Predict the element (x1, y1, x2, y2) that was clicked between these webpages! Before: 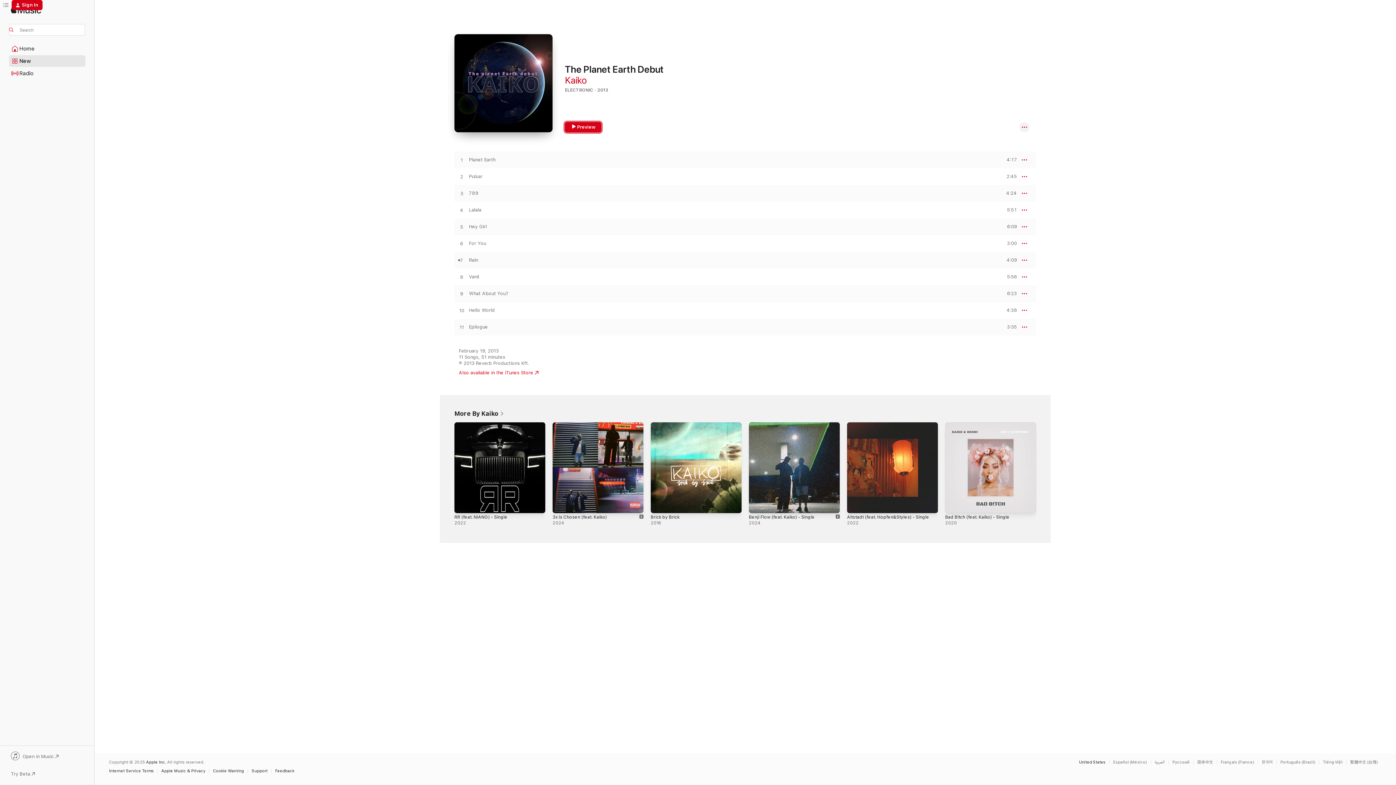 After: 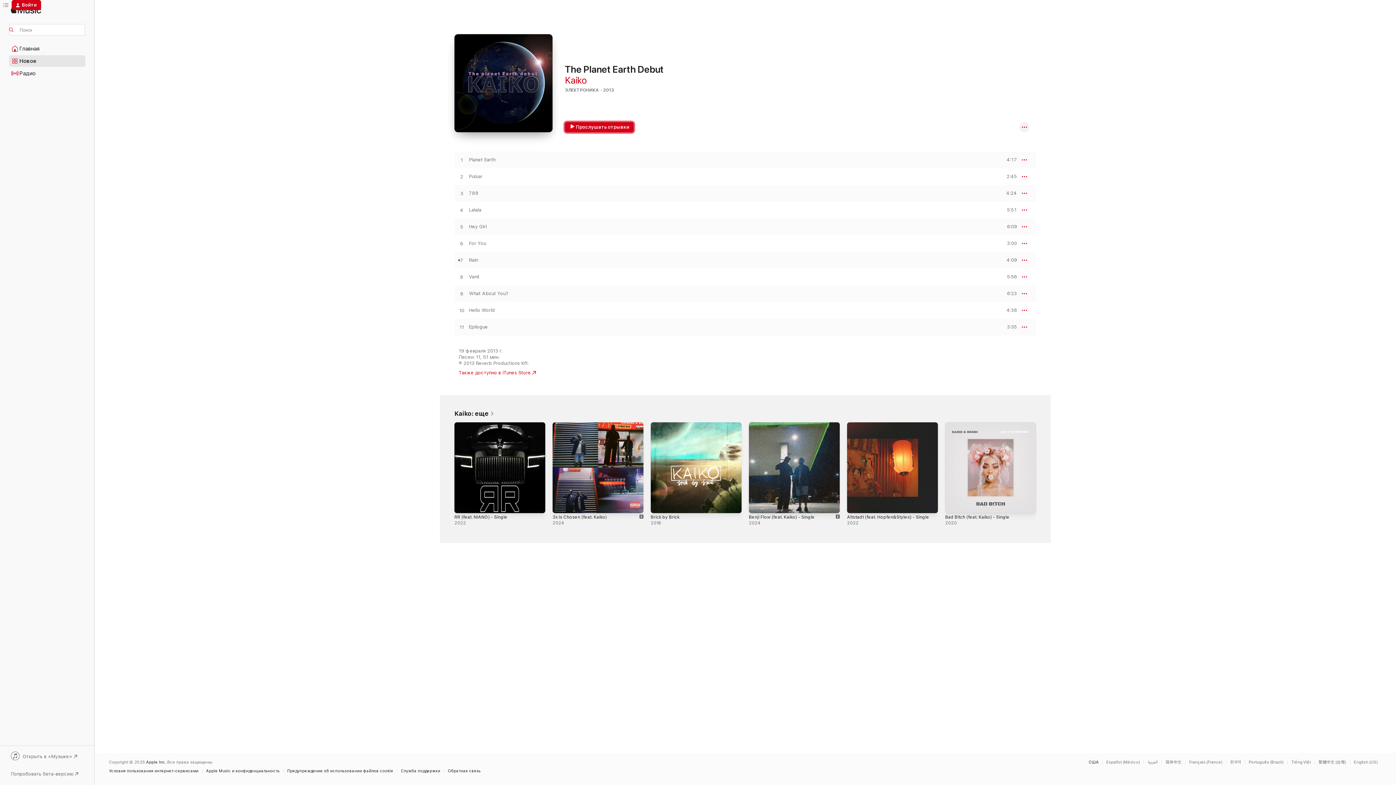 Action: label: This page is available in Русский bbox: (1172, 760, 1193, 764)